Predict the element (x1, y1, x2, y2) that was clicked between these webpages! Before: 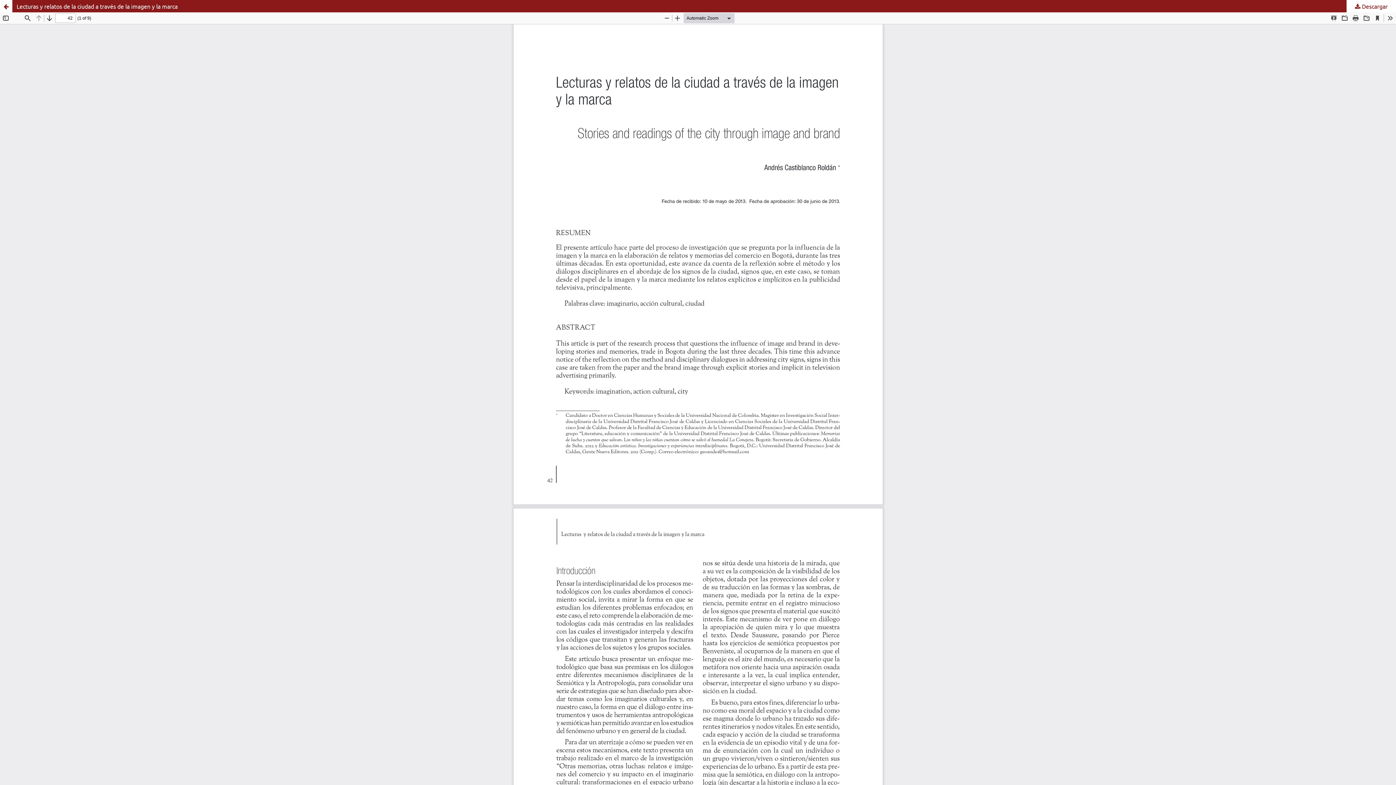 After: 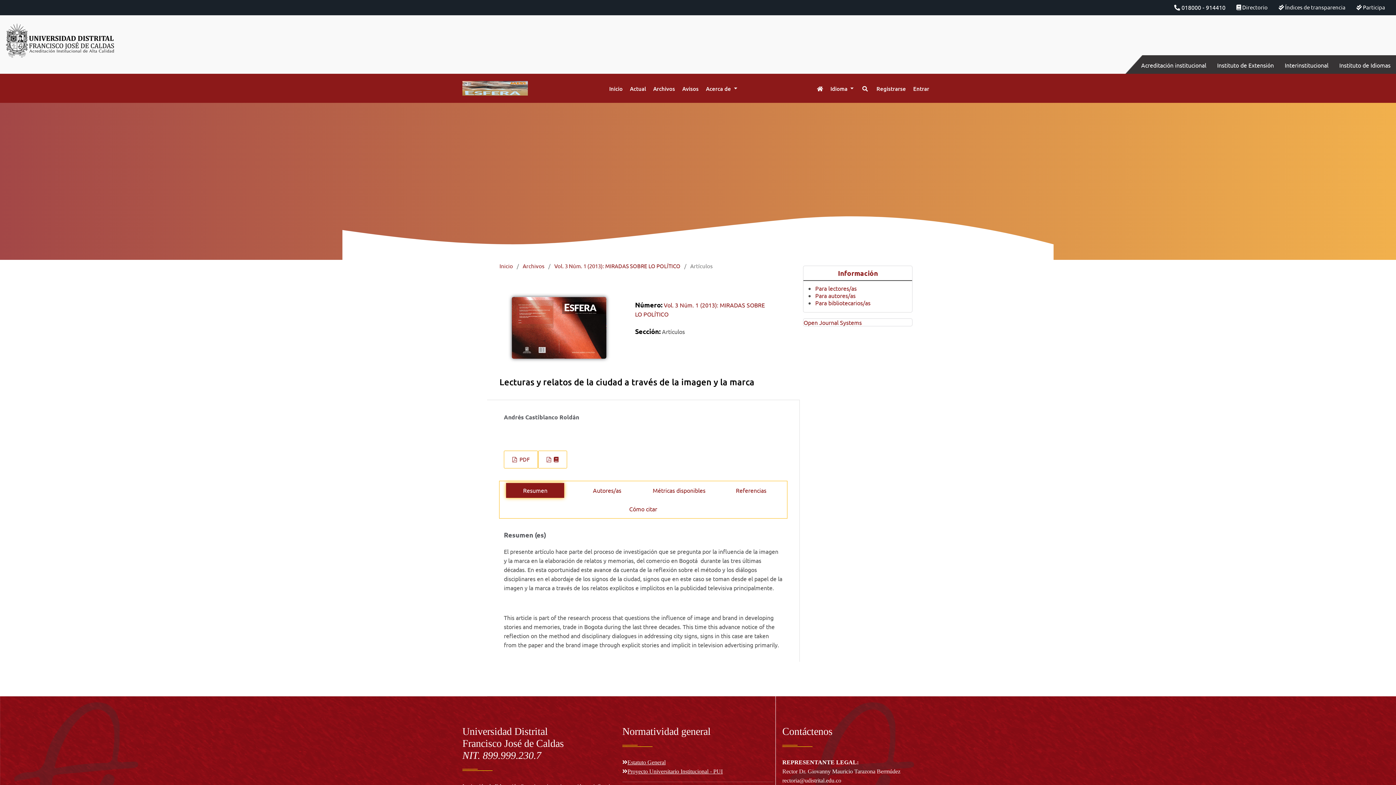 Action: label: Lecturas y relatos de la ciudad a través de la imagen y la marca bbox: (0, 0, 1396, 12)